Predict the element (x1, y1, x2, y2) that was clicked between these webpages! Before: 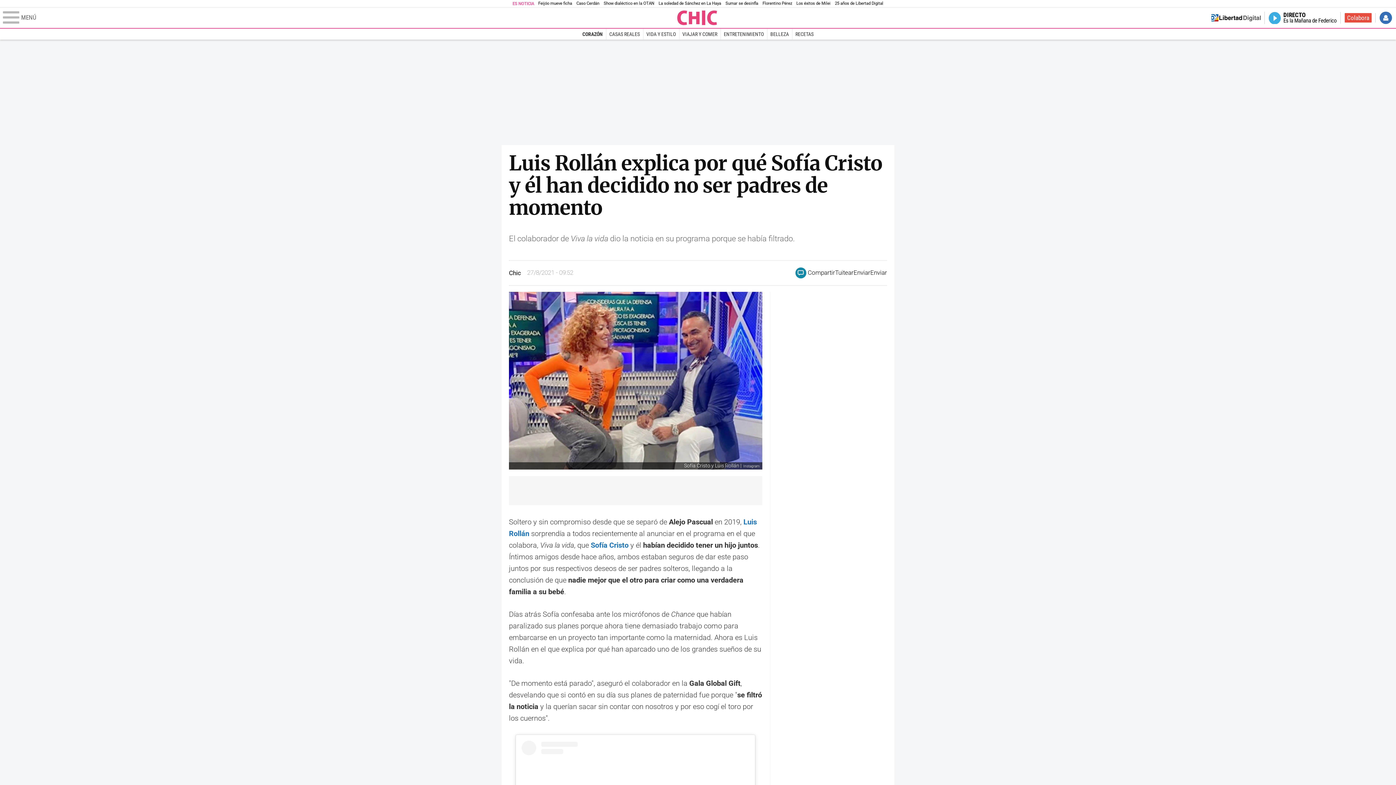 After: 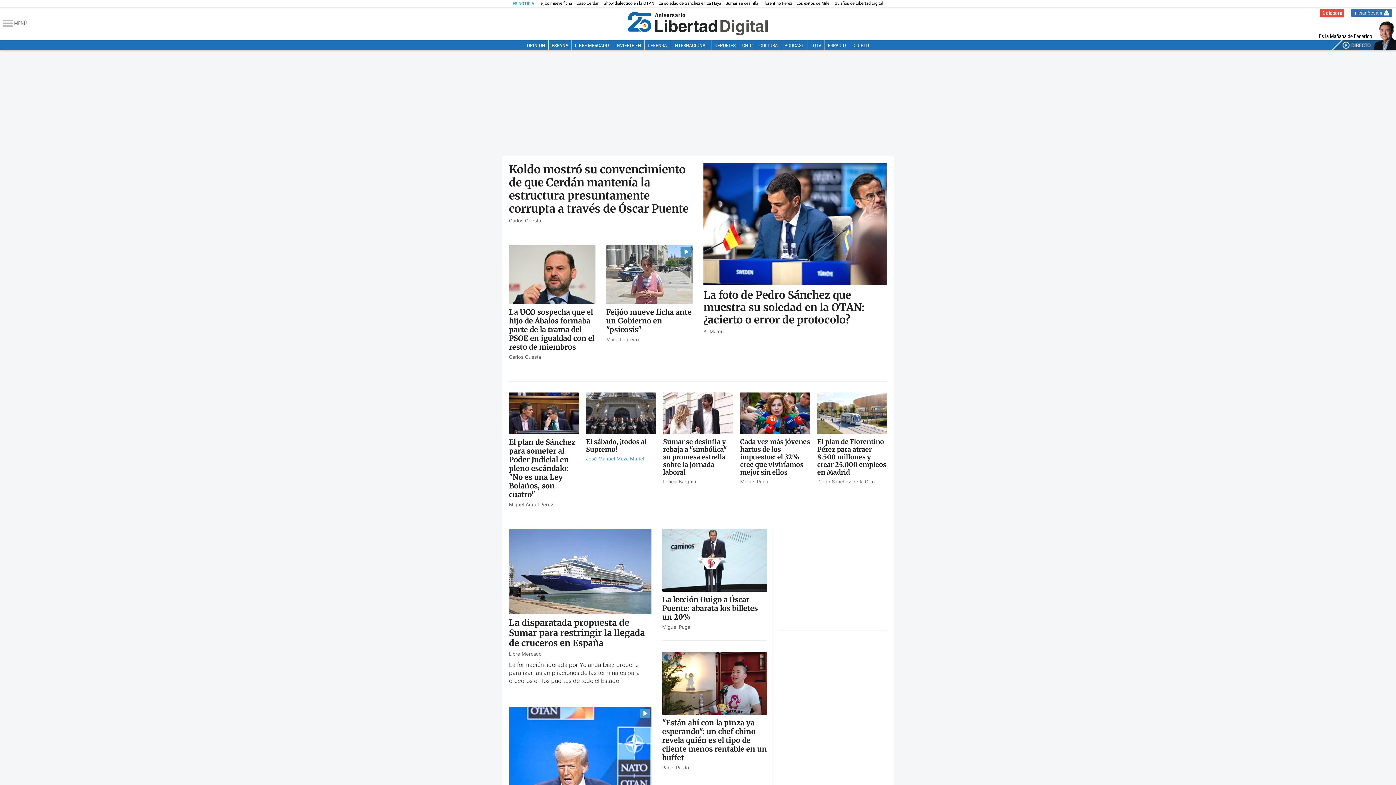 Action: bbox: (1211, 11, 1261, 24) label: Volver a Libertad Digital